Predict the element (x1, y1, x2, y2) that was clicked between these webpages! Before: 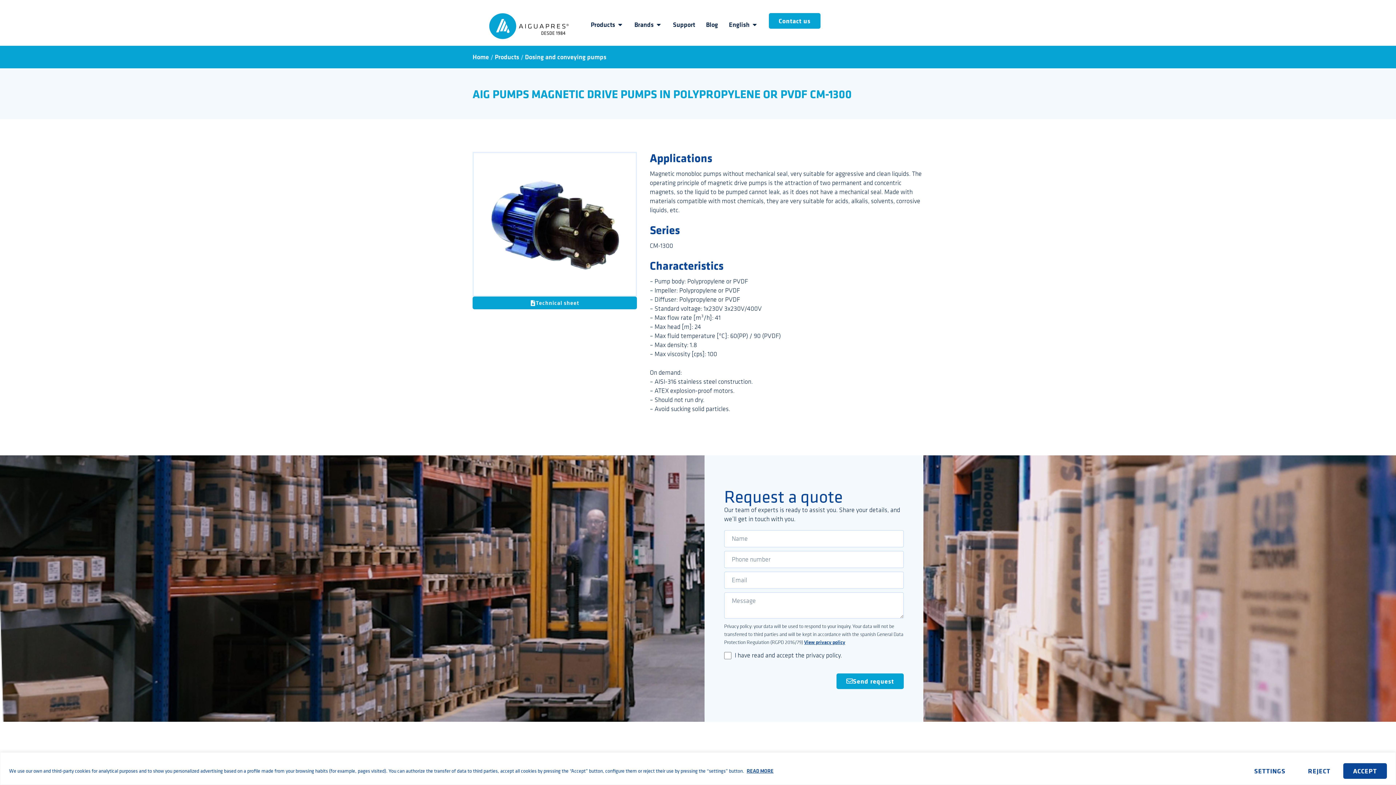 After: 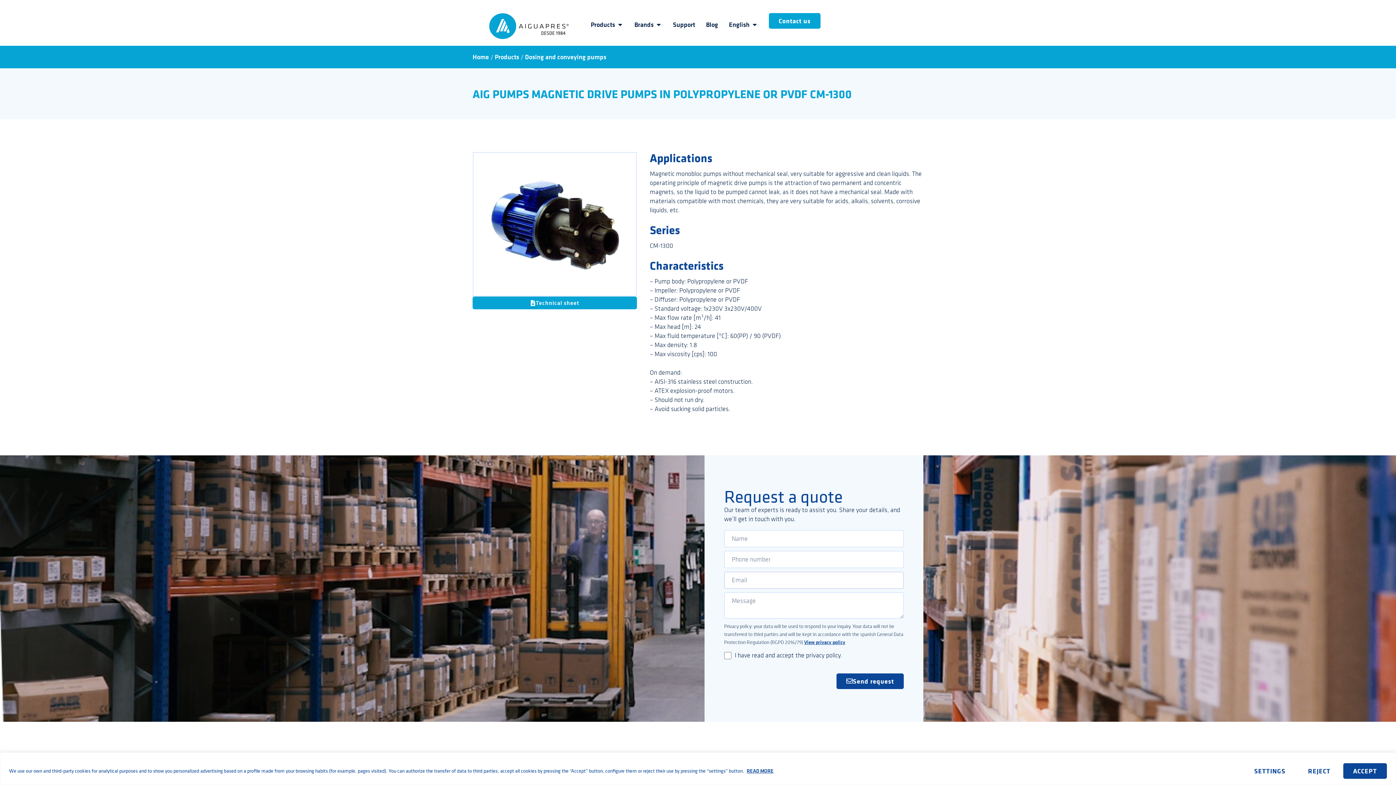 Action: label: Send request bbox: (836, 673, 904, 689)